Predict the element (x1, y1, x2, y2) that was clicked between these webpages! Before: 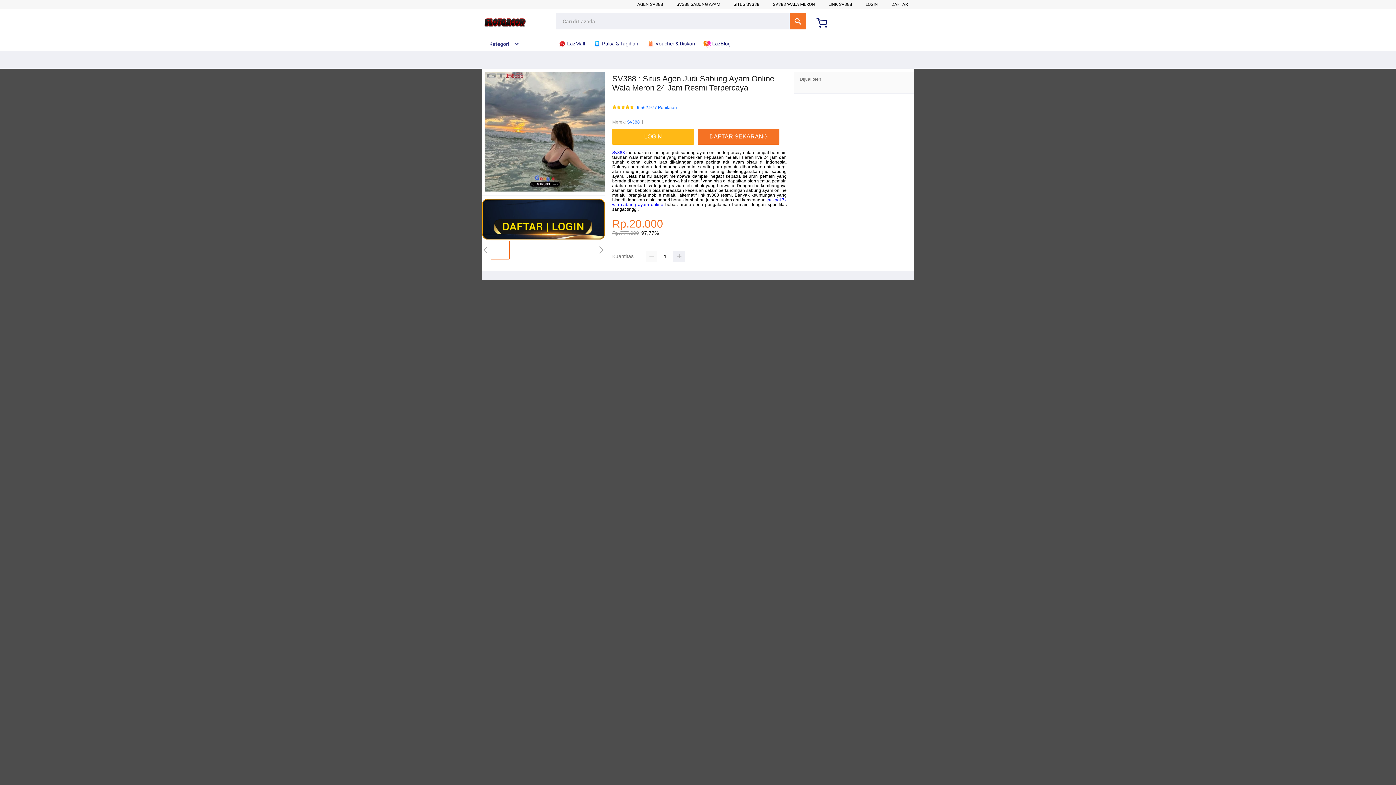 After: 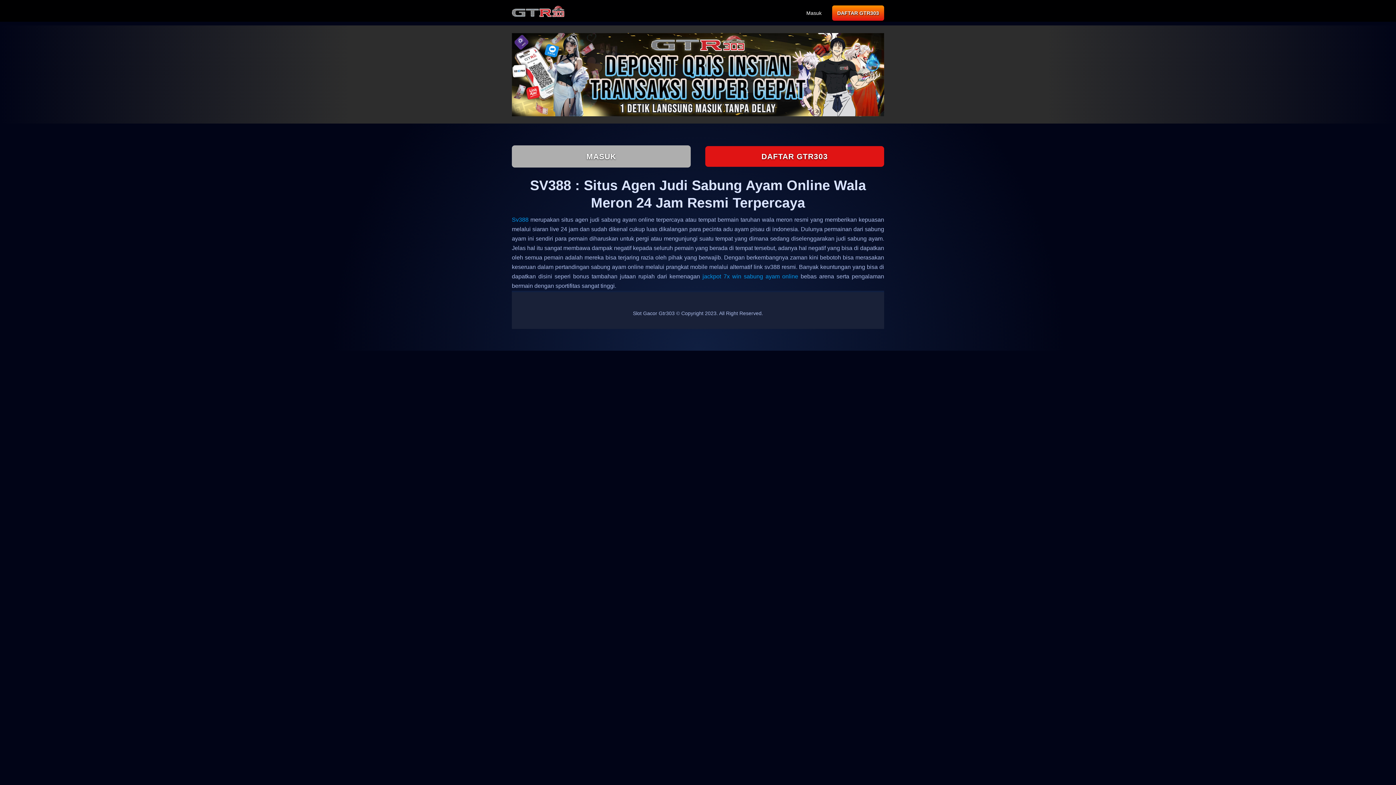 Action: bbox: (612, 128, 697, 144) label: LOGIN